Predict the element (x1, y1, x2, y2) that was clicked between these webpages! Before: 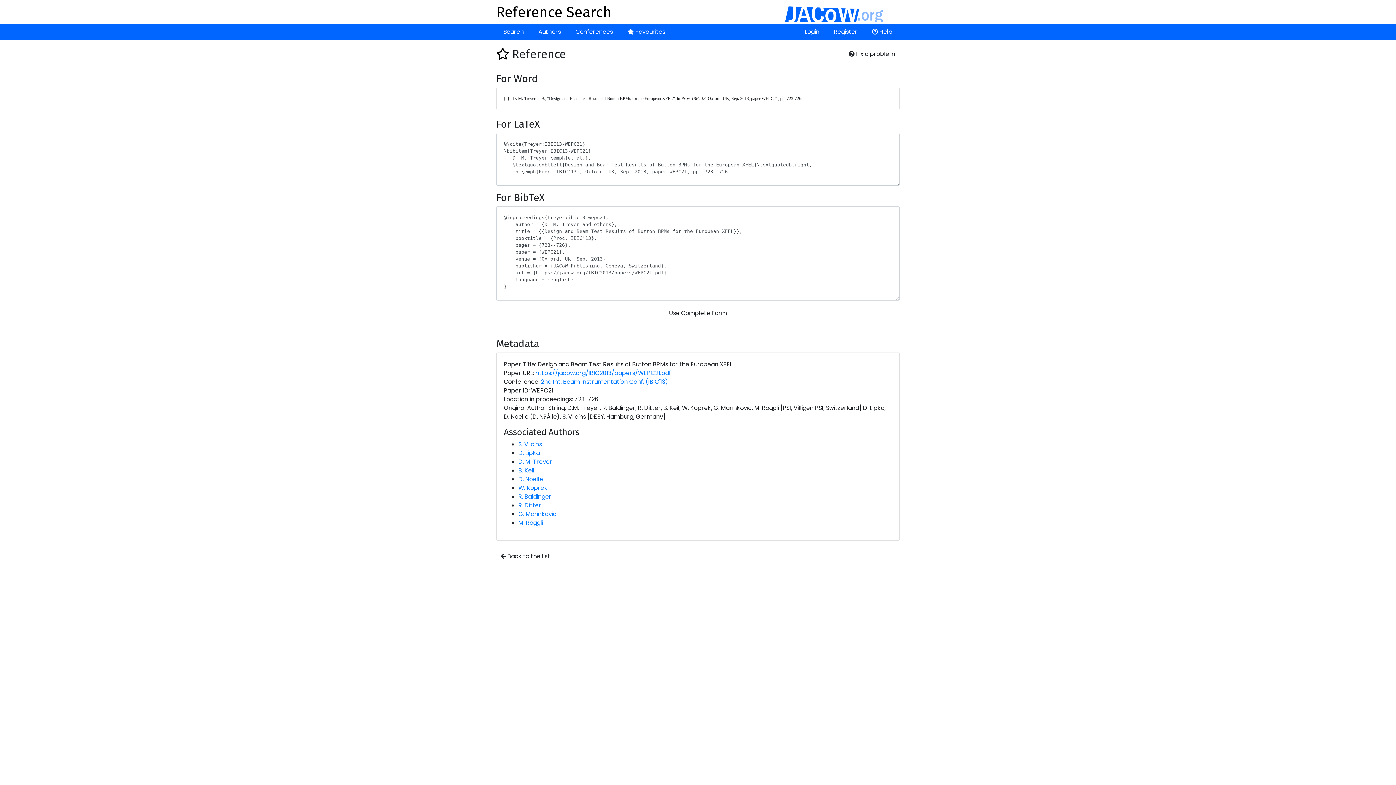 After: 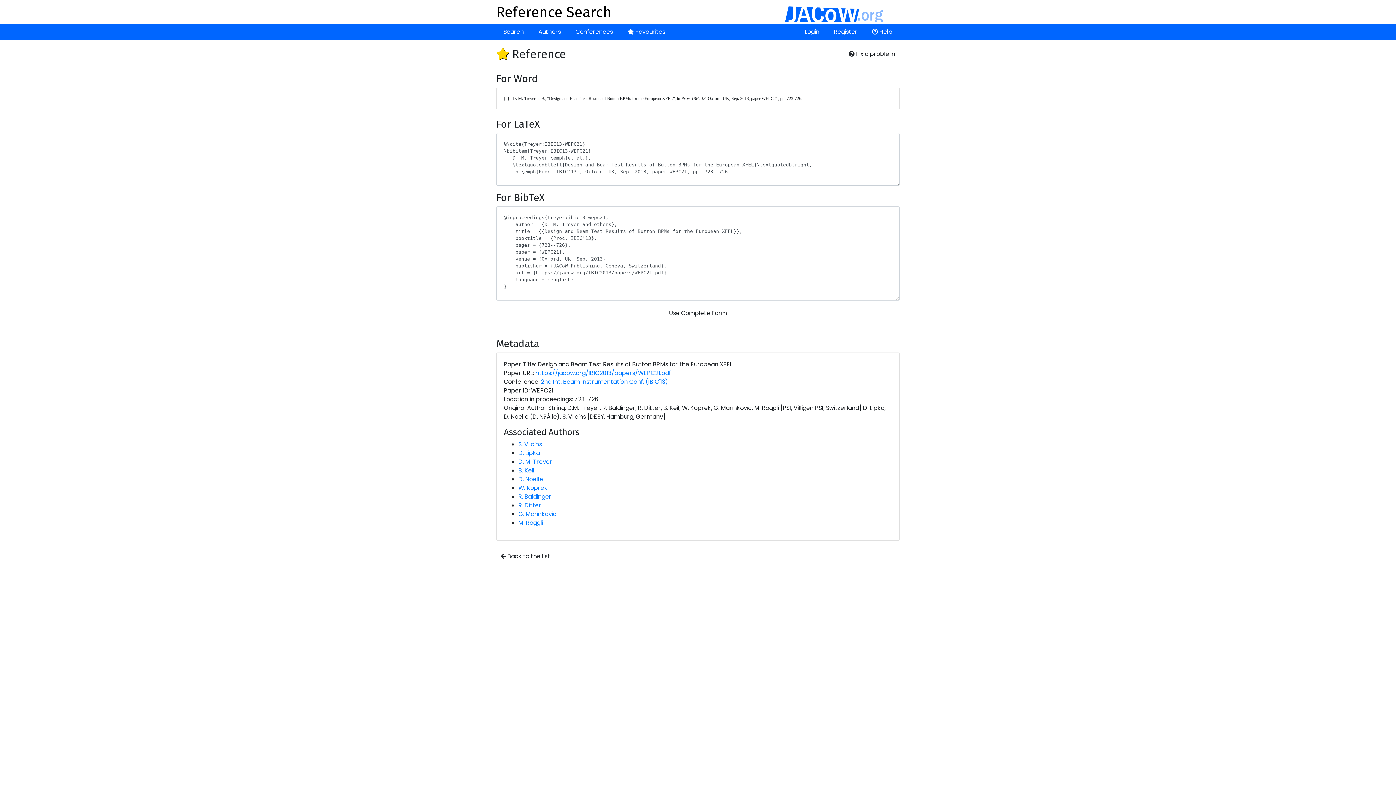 Action: bbox: (496, 47, 509, 61)